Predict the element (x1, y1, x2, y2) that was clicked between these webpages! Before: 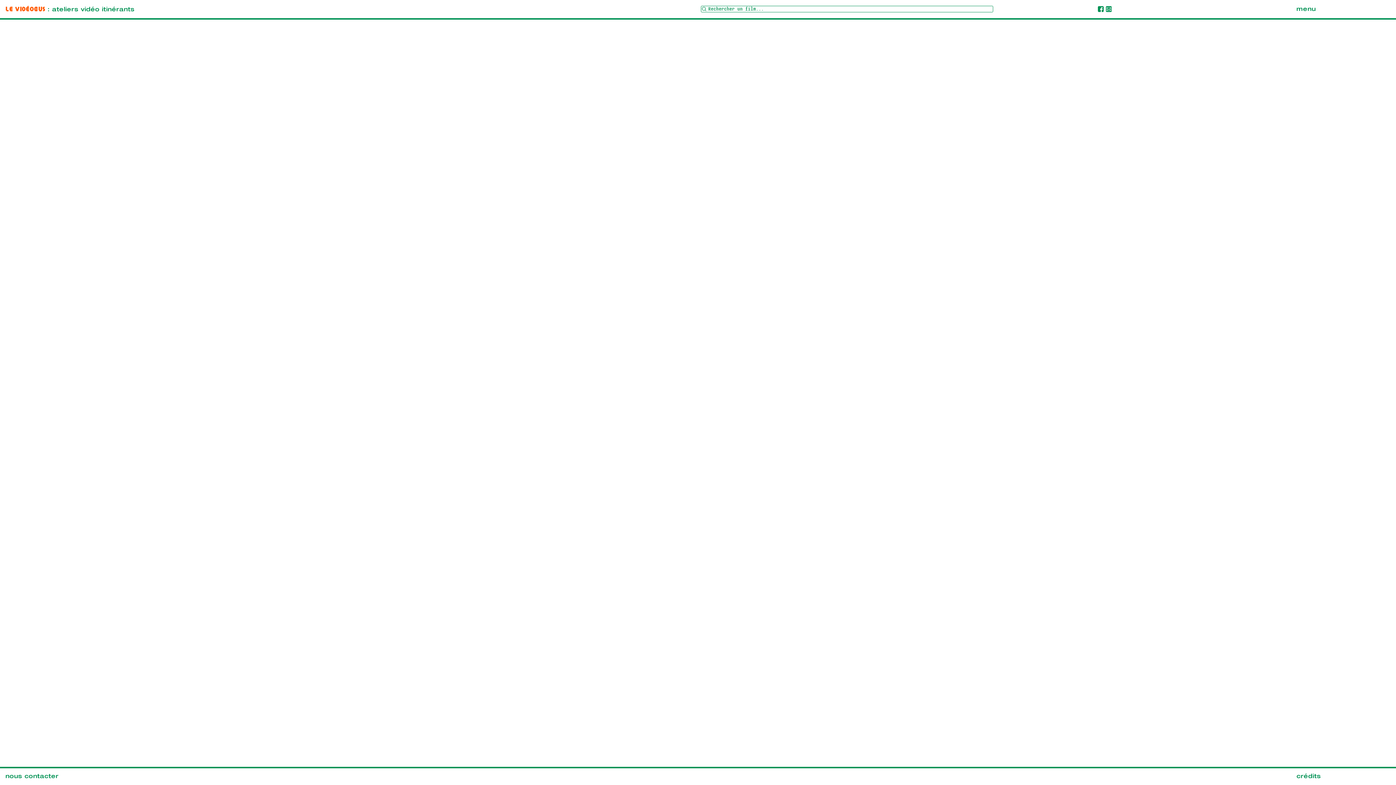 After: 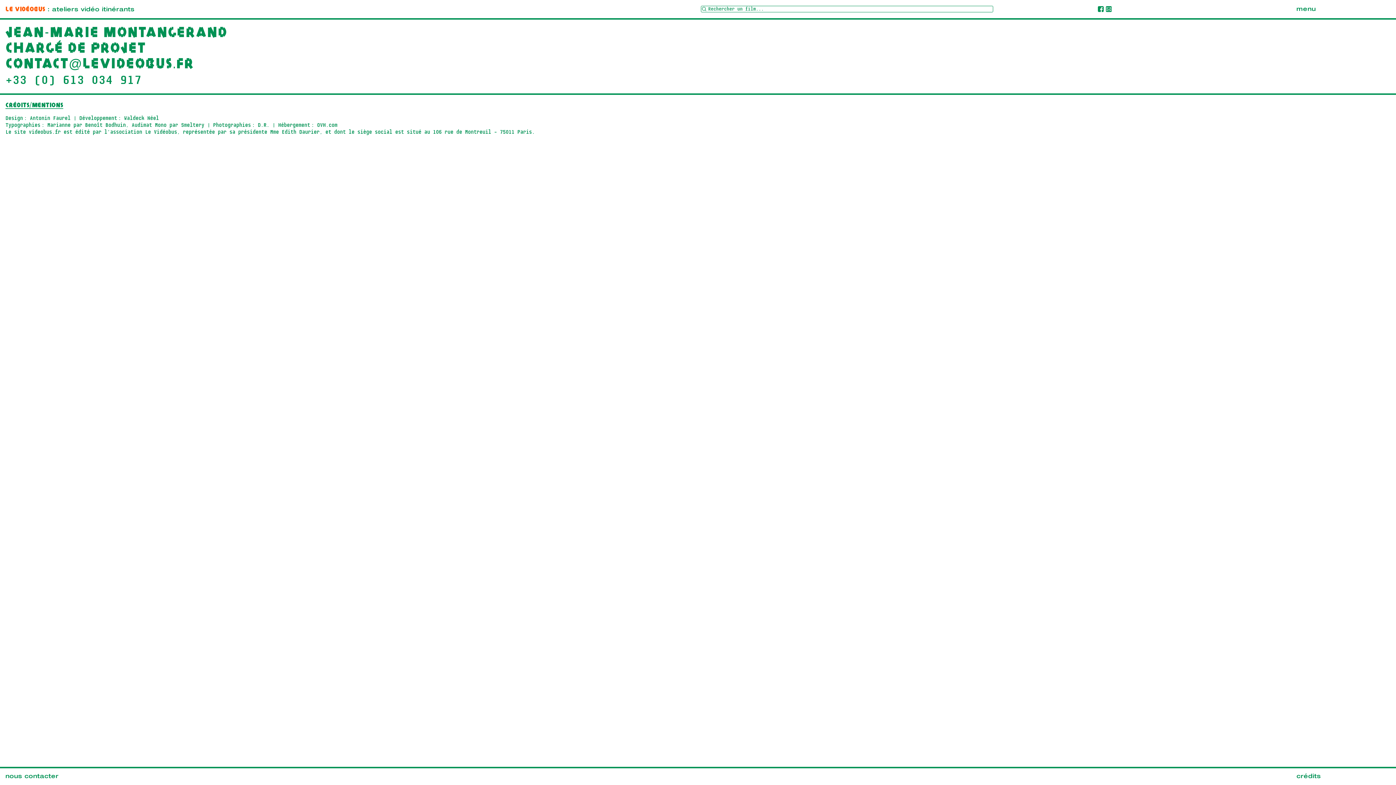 Action: bbox: (5, 774, 58, 780) label: nous contacter